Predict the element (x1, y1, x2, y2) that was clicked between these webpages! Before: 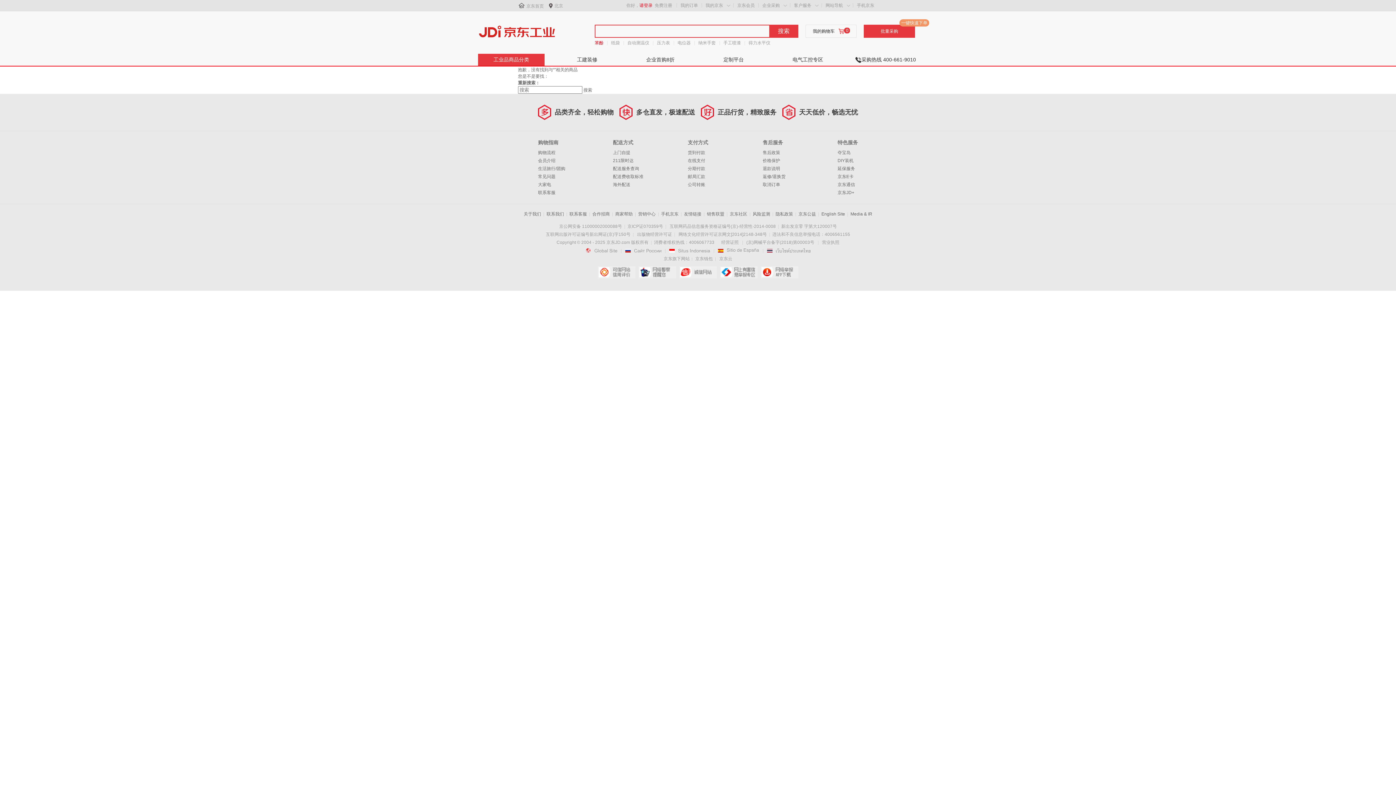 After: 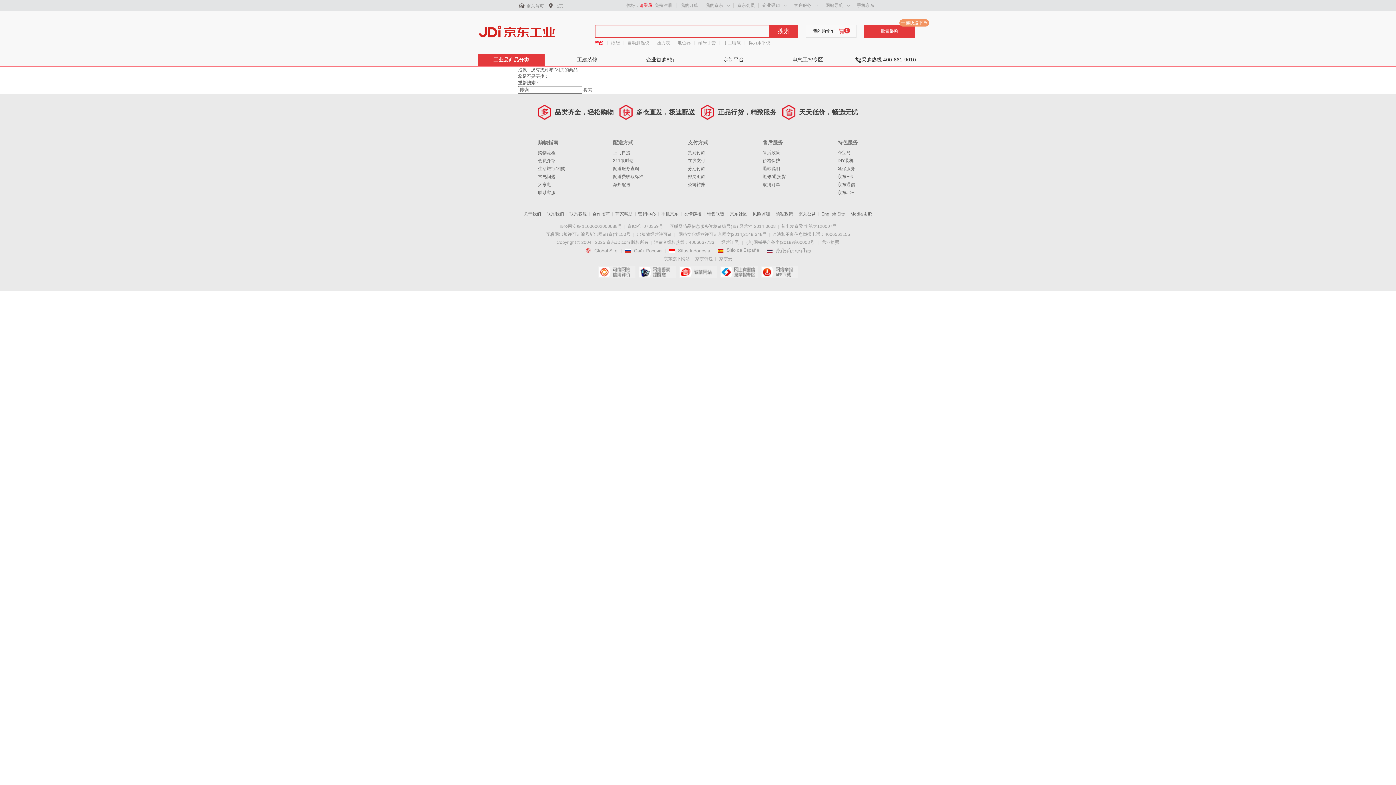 Action: label: 工建装修 bbox: (577, 56, 597, 62)